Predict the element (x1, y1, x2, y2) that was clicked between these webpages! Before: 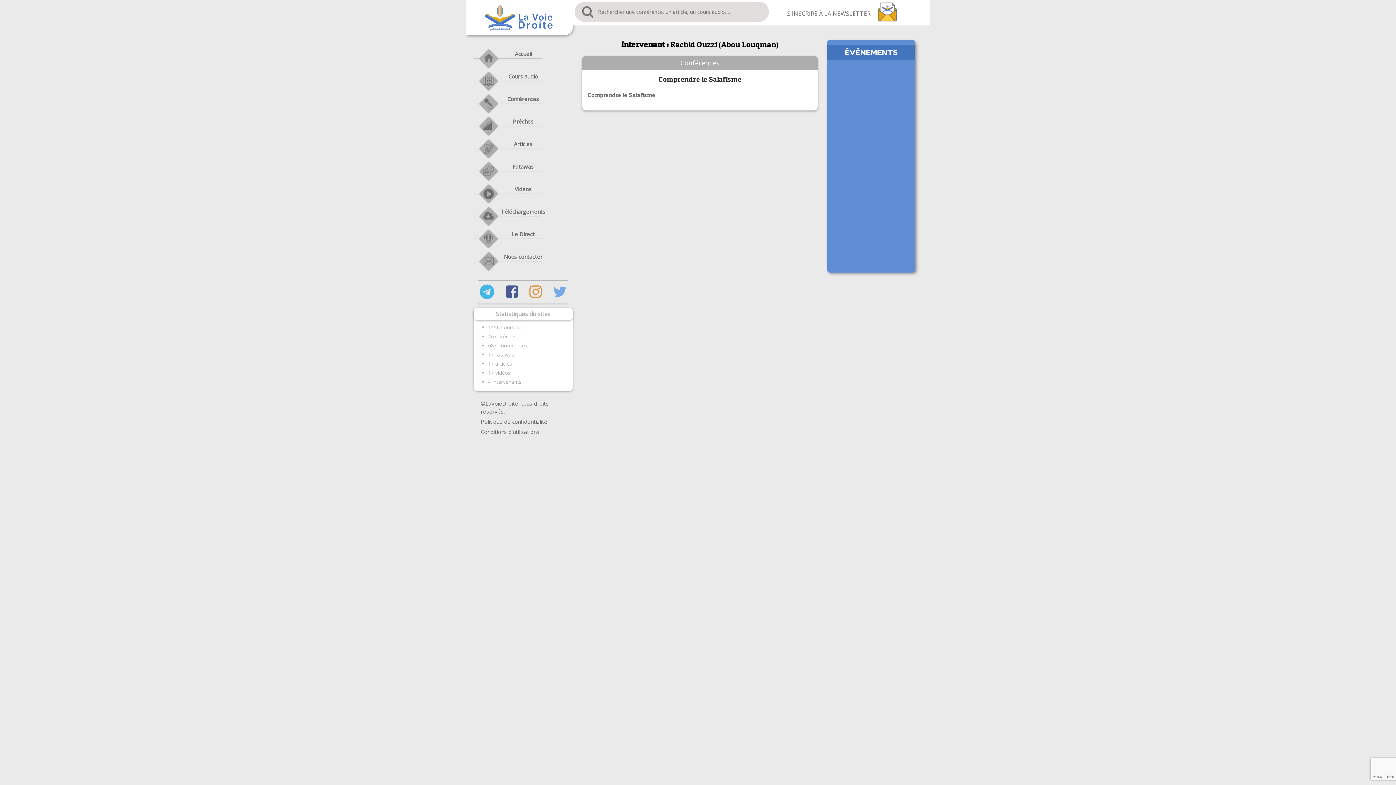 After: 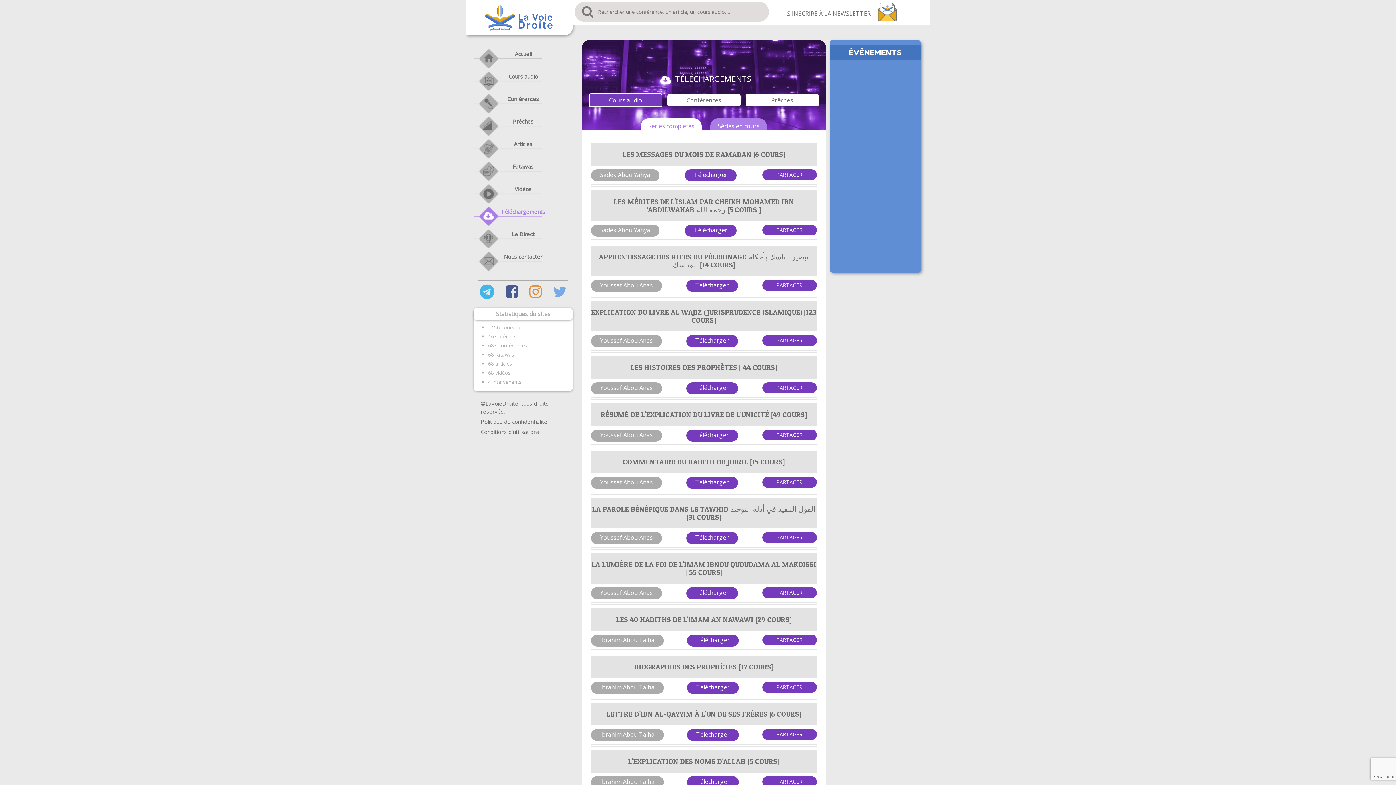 Action: bbox: (473, 203, 573, 219) label: Téléchargements